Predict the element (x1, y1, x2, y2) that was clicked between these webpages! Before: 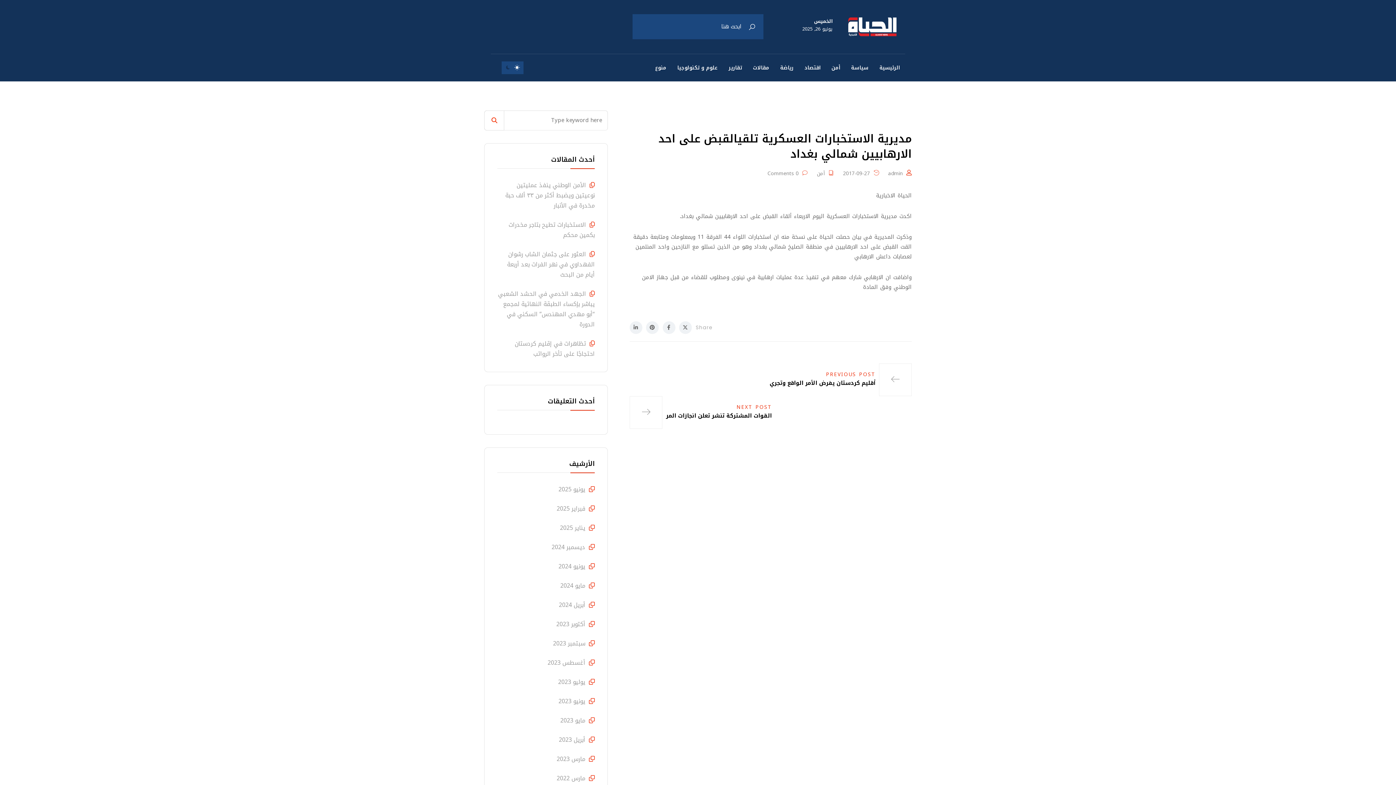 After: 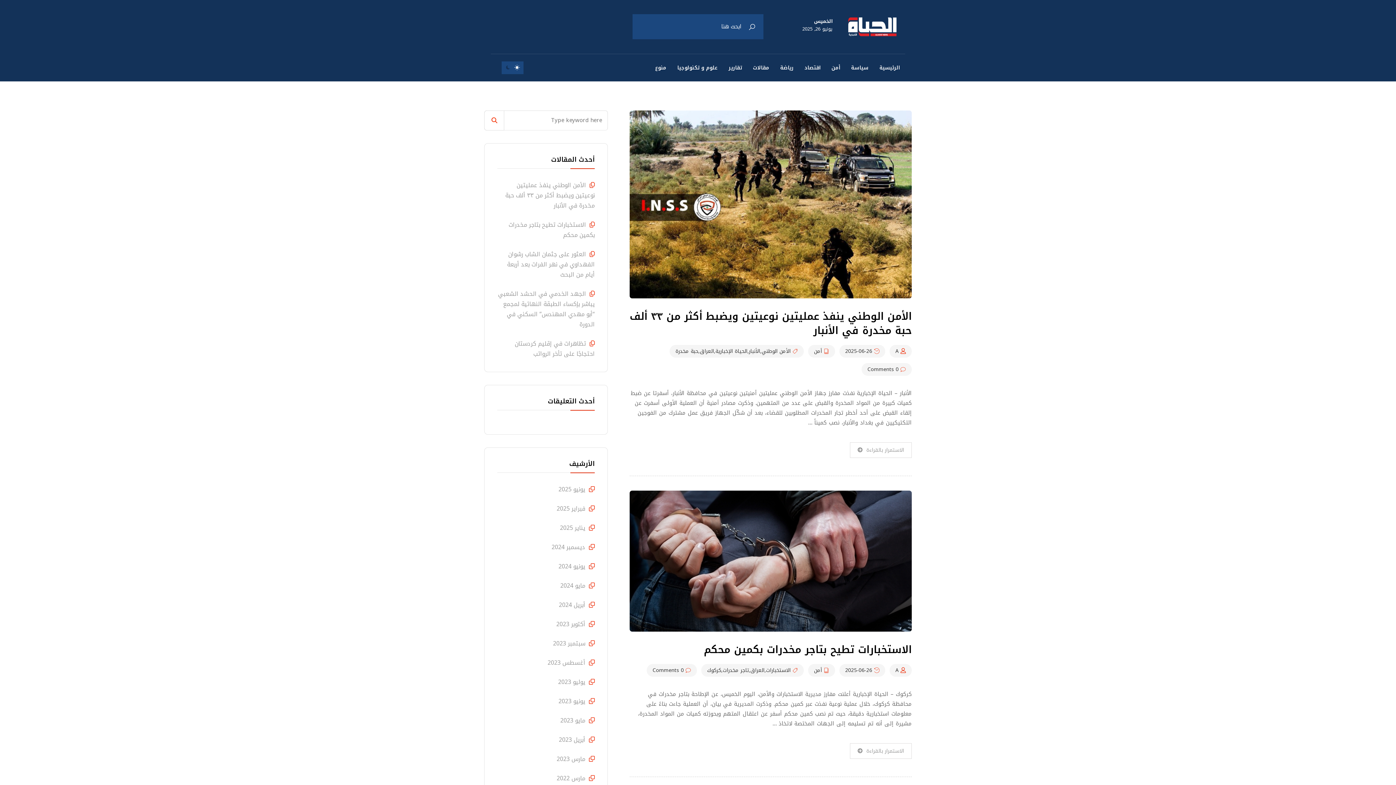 Action: label: يونيو 2025 bbox: (558, 483, 594, 495)